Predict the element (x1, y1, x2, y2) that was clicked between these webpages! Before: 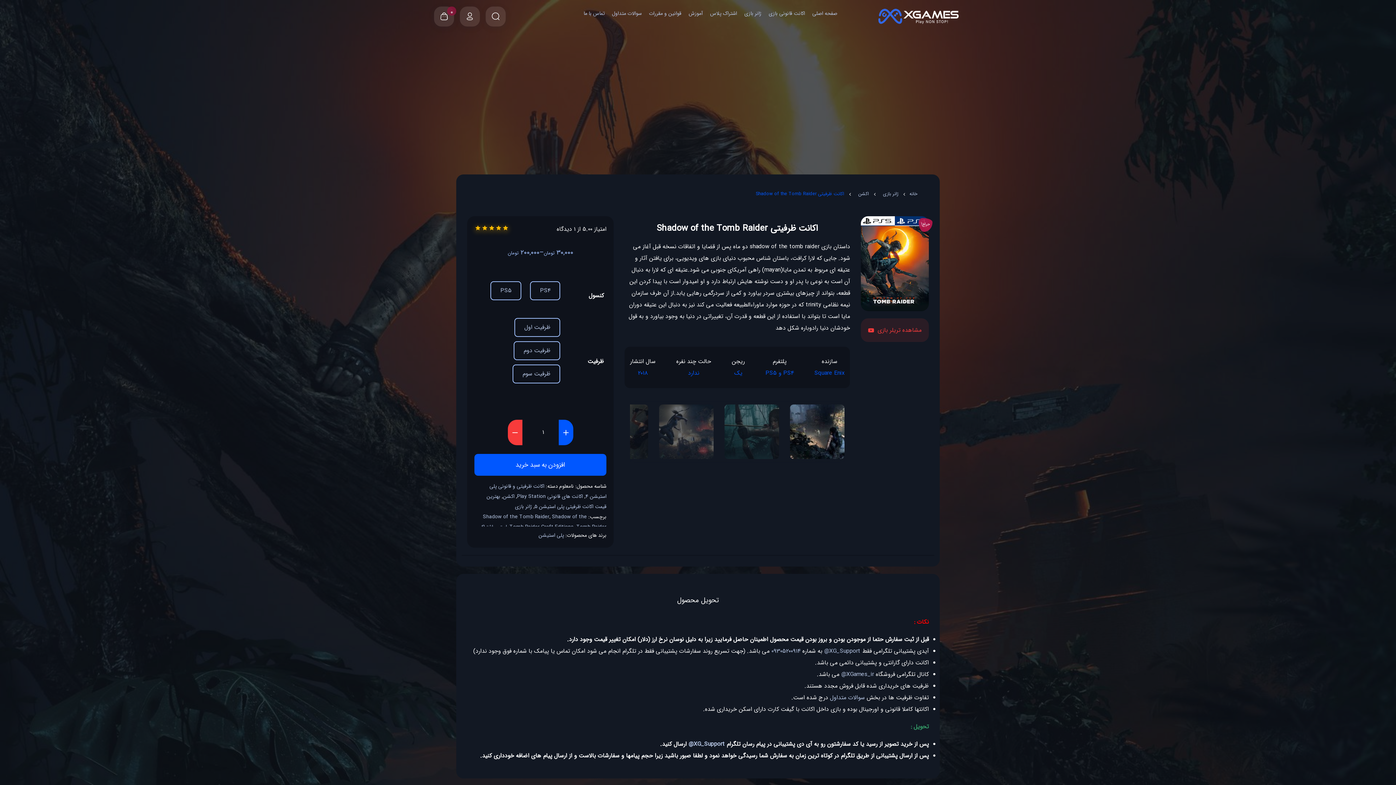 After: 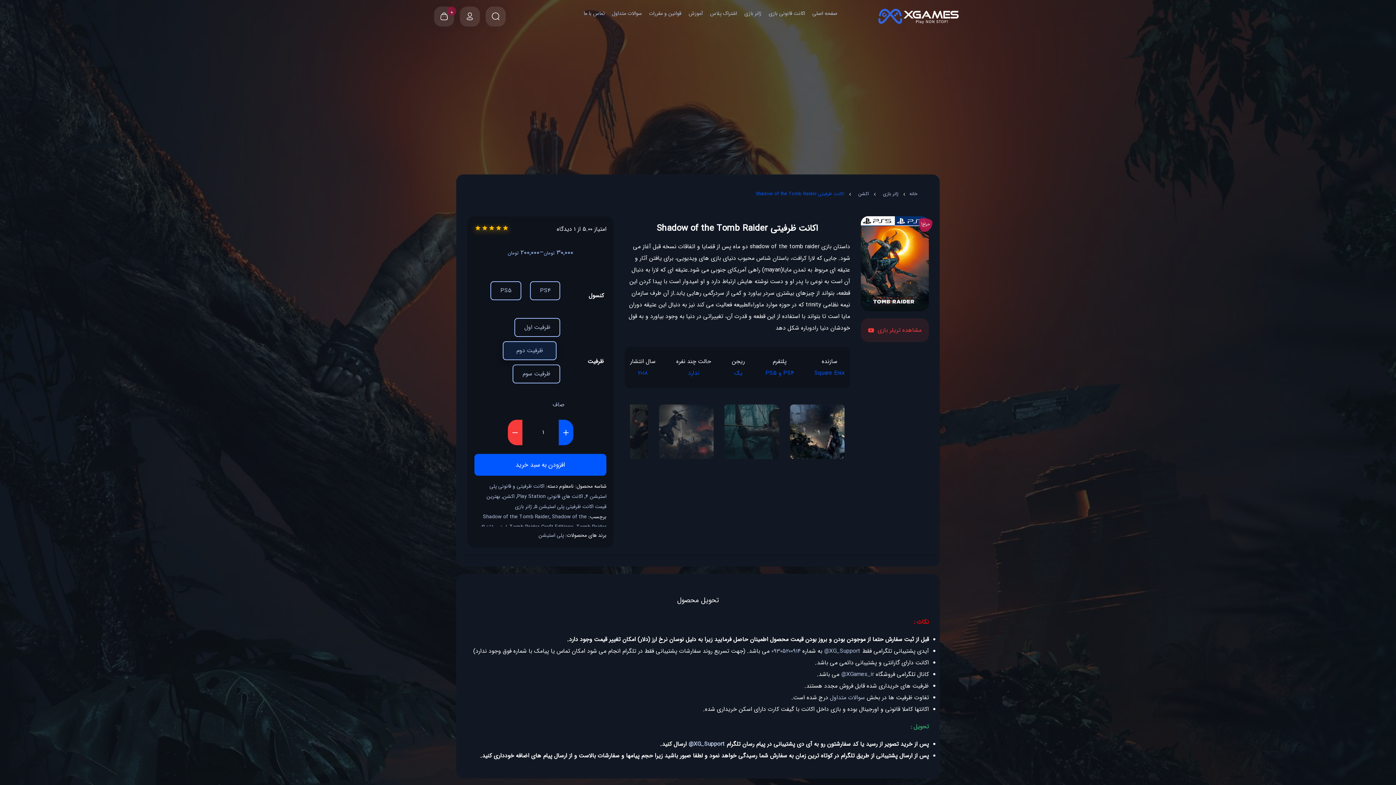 Action: bbox: (523, 346, 550, 355) label: ظرفیت دوم